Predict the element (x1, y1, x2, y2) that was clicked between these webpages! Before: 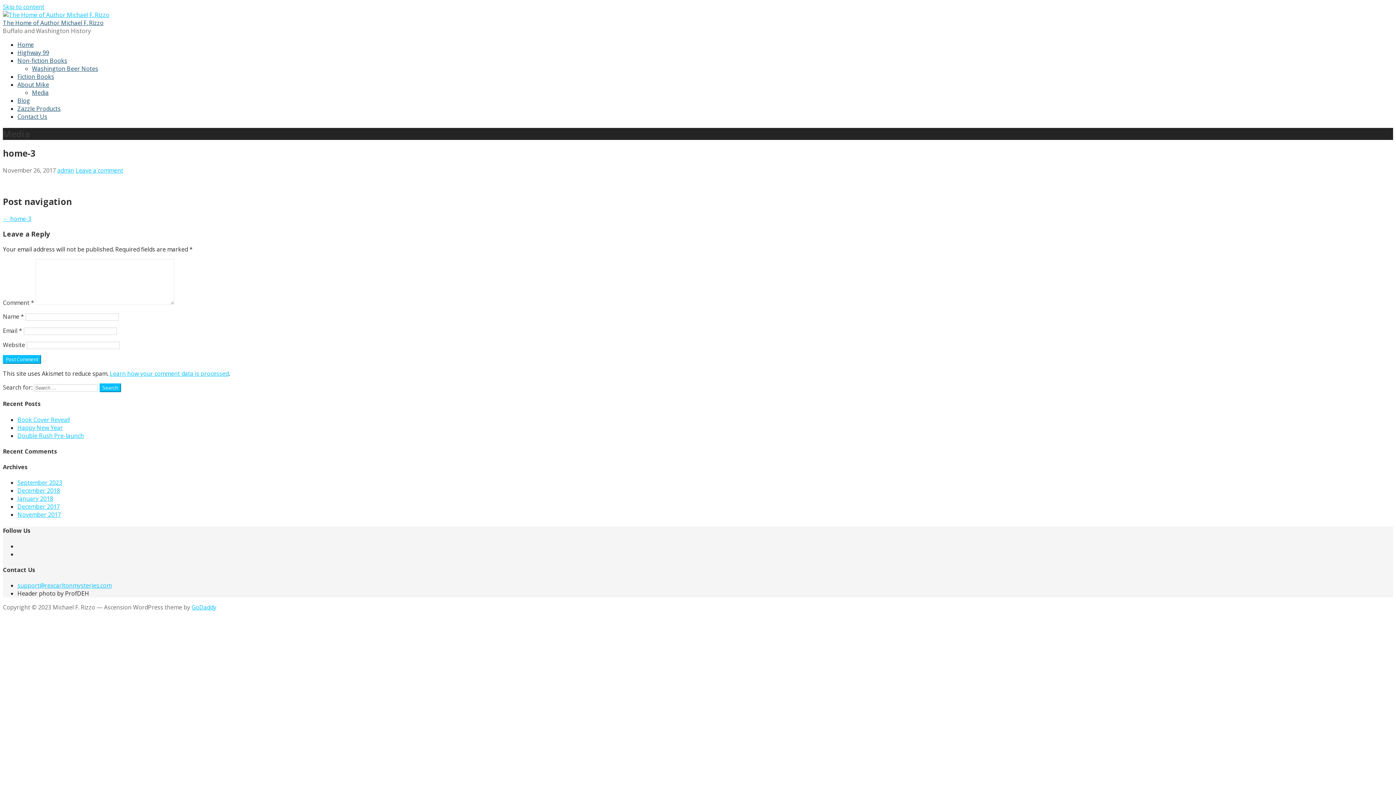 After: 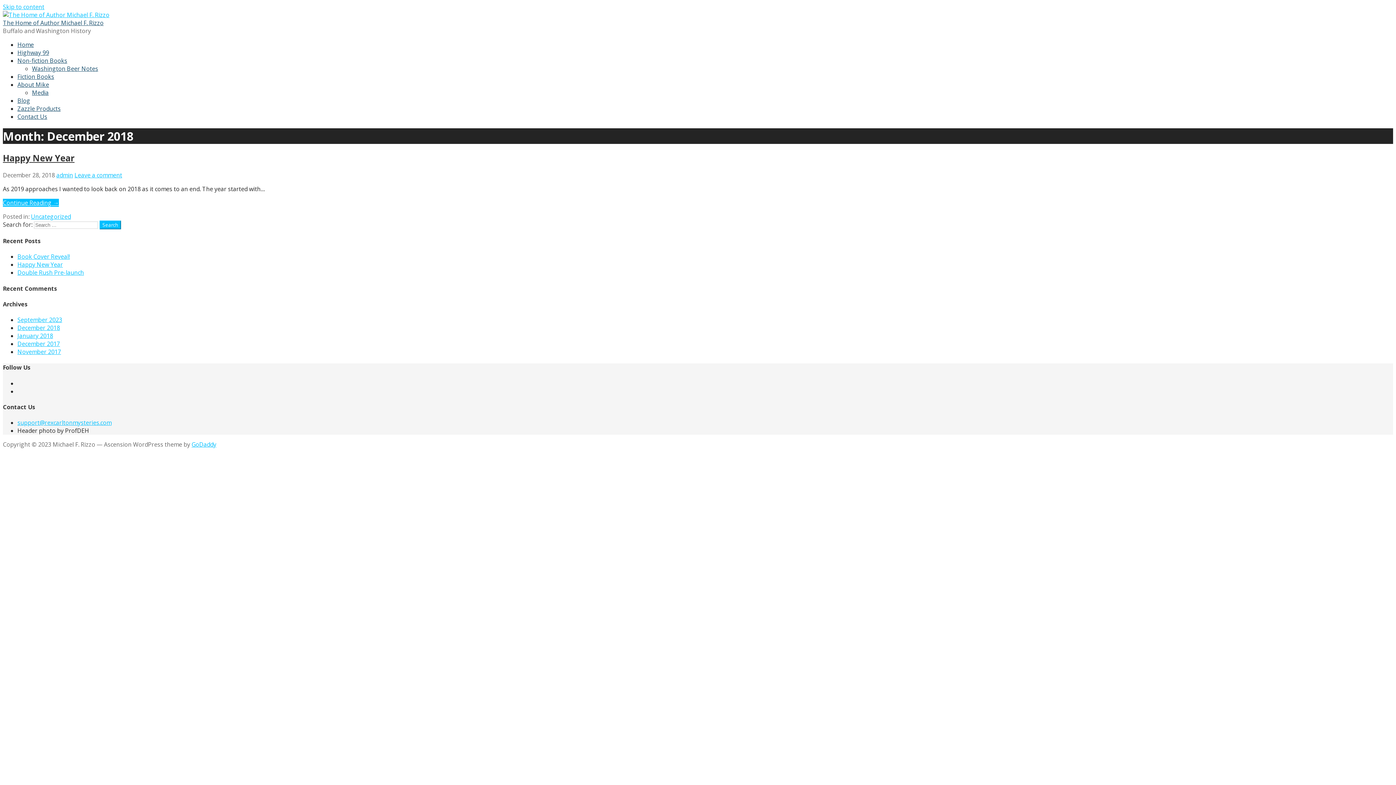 Action: label: December 2018 bbox: (17, 487, 60, 495)